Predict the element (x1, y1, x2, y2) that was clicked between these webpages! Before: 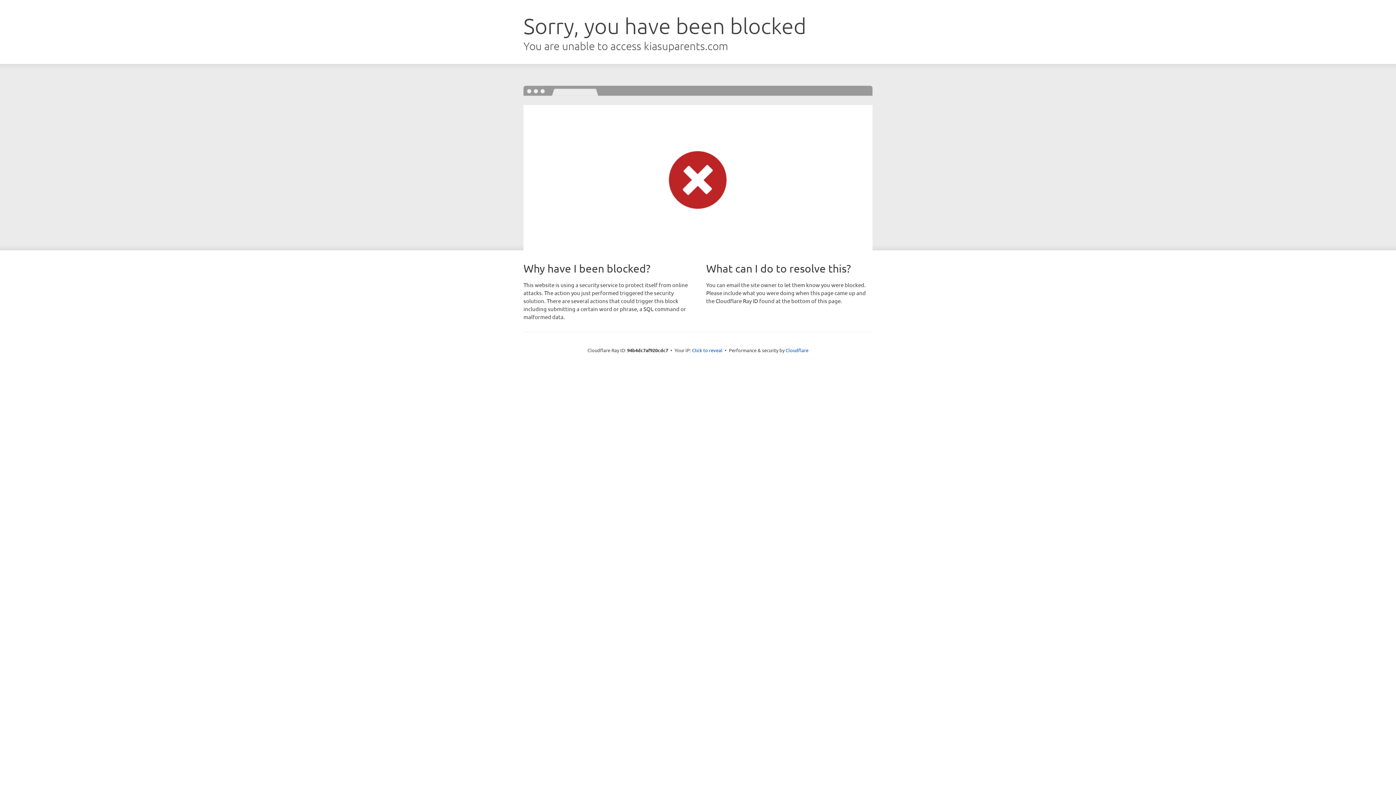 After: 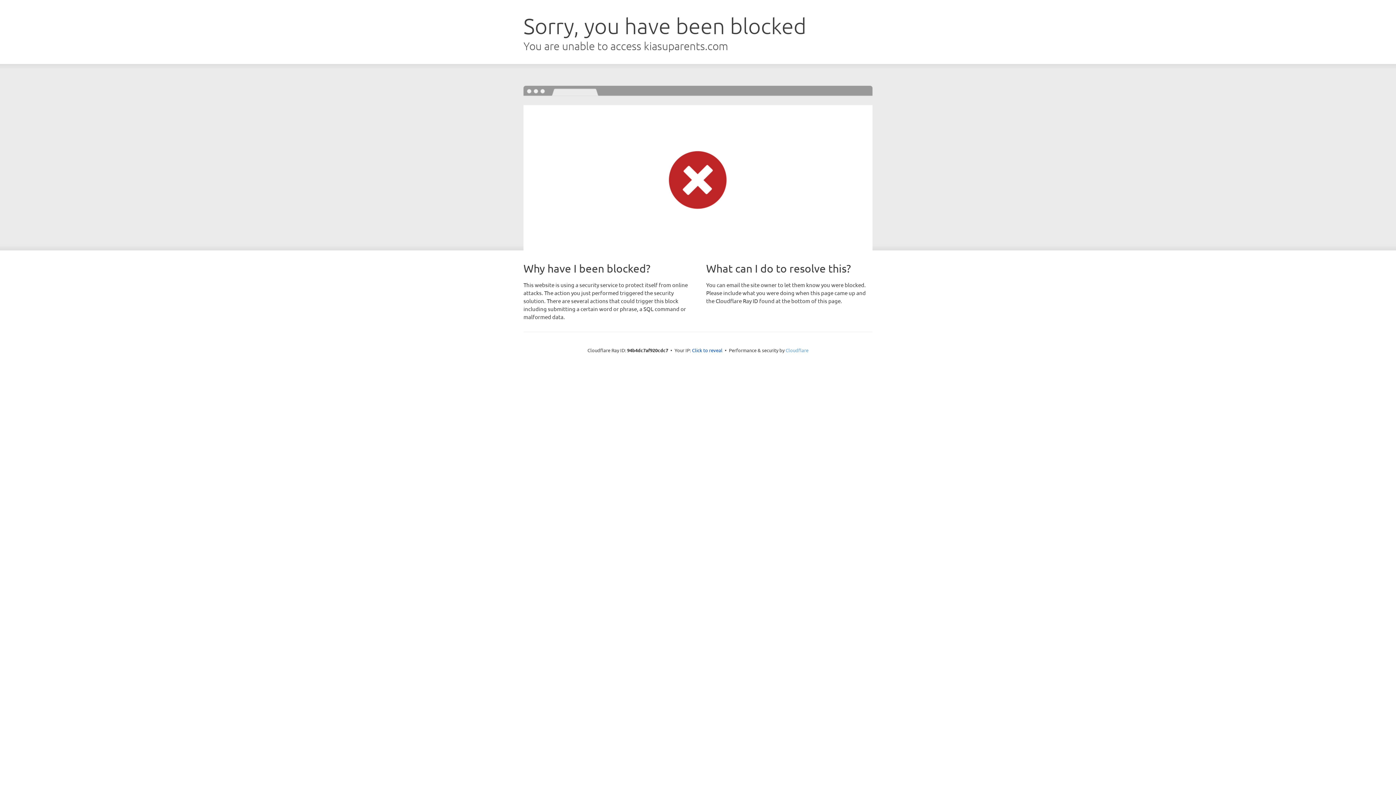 Action: label: Cloudflare bbox: (785, 347, 808, 353)